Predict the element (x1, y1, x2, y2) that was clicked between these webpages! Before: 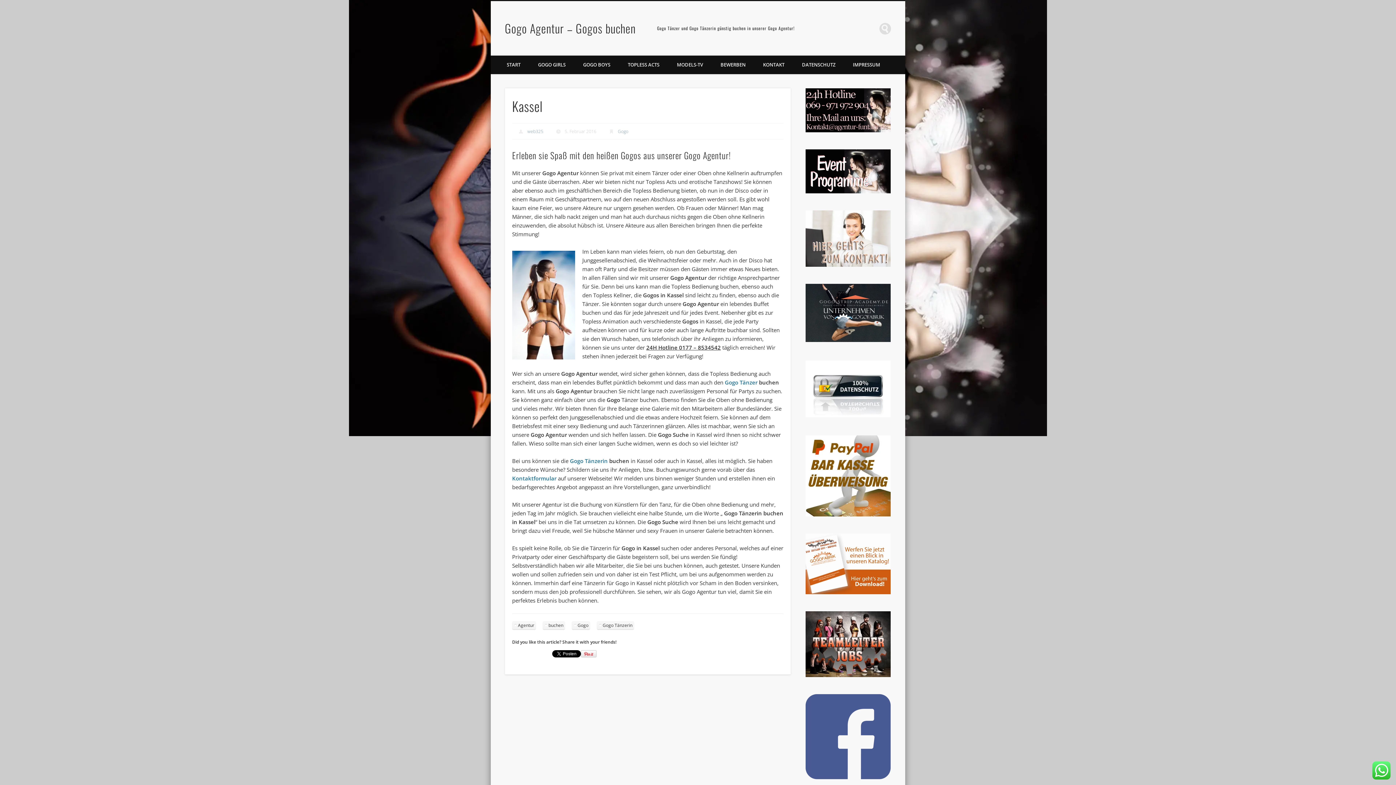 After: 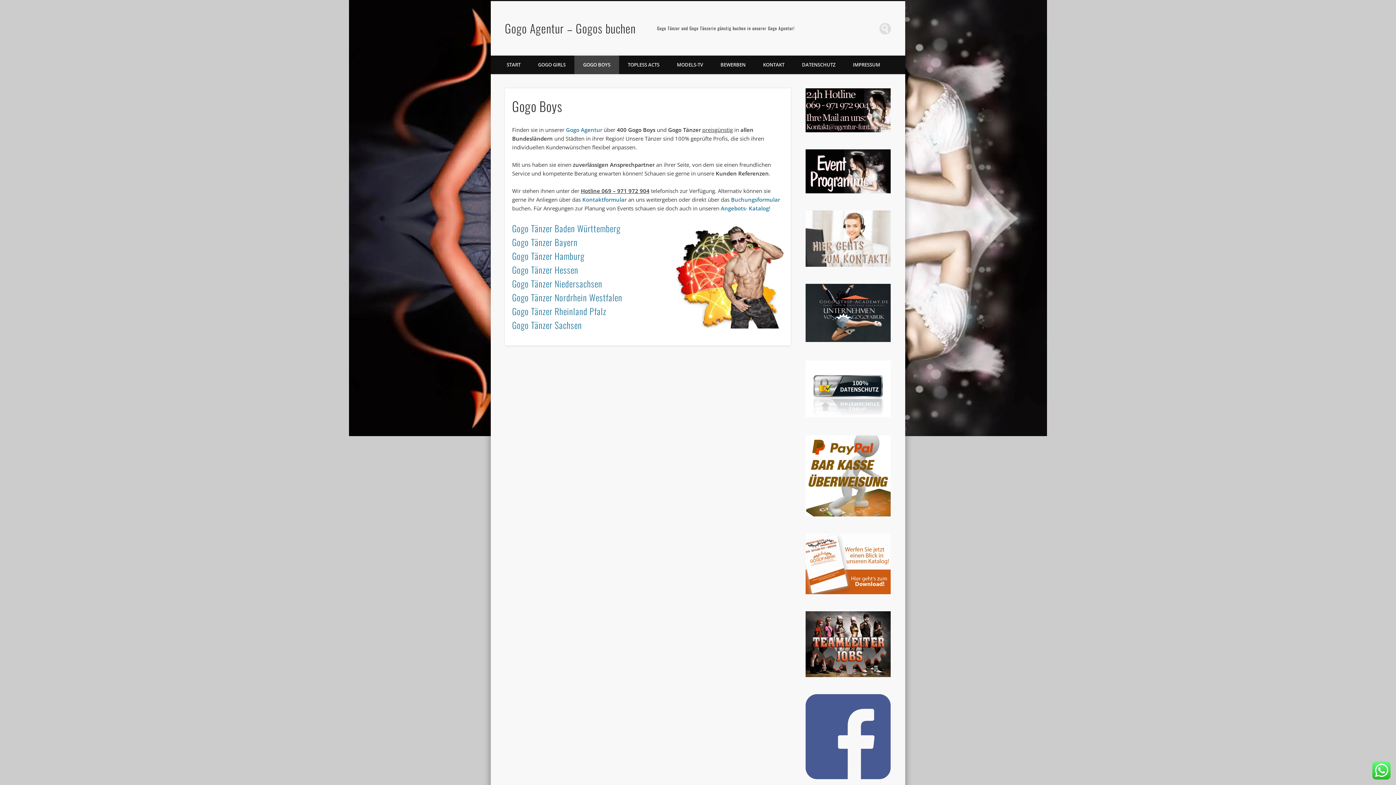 Action: label: GOGO BOYS bbox: (574, 55, 619, 74)